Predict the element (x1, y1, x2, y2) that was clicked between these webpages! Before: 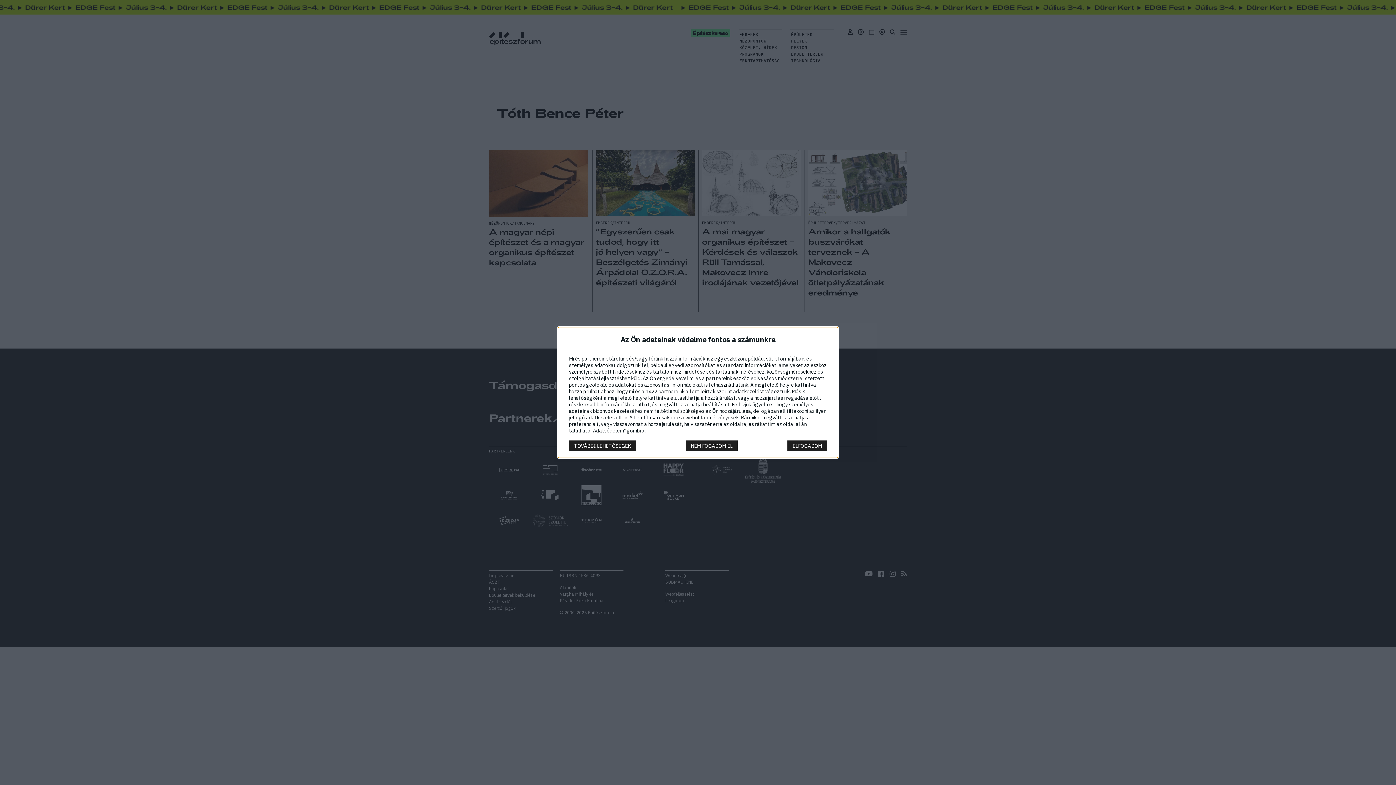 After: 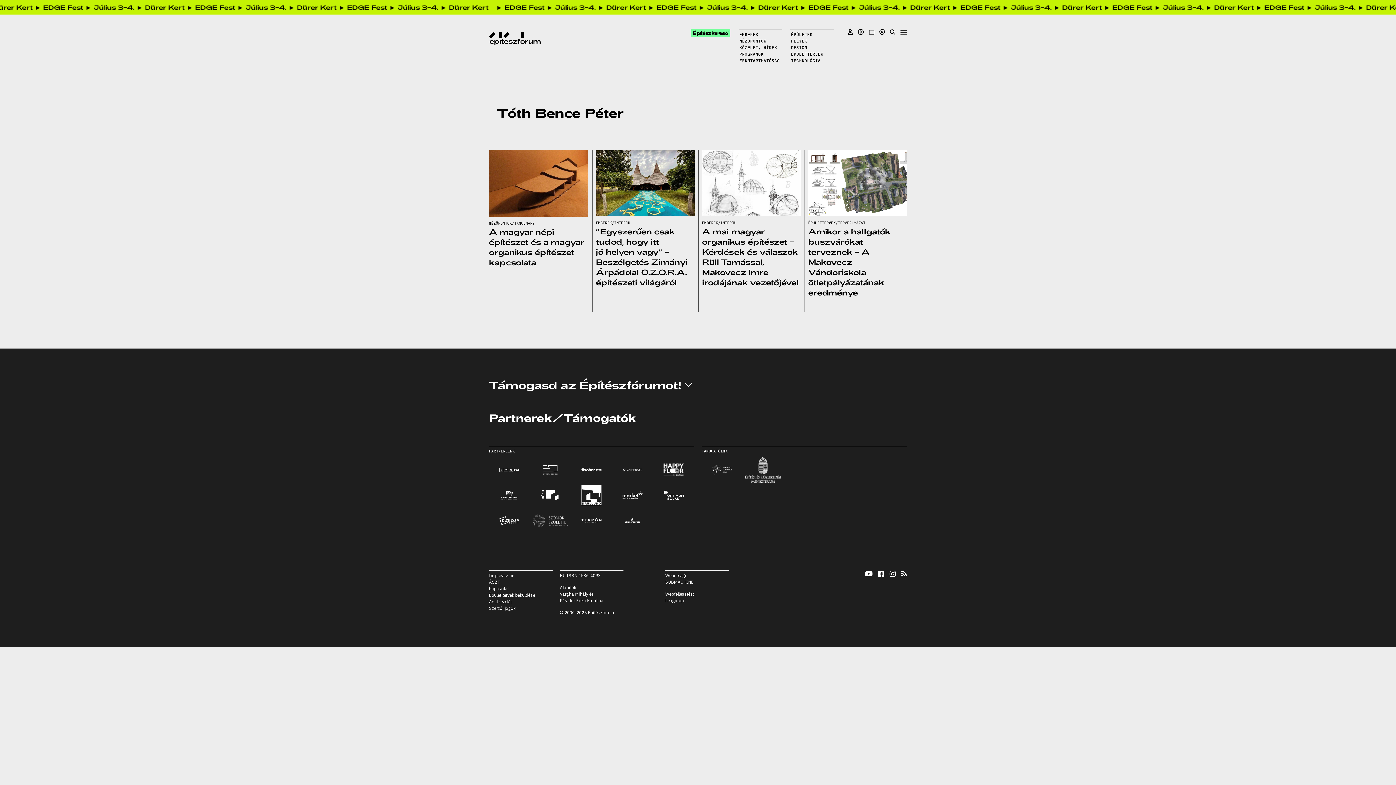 Action: bbox: (685, 440, 737, 451) label: NEM FOGADOM EL